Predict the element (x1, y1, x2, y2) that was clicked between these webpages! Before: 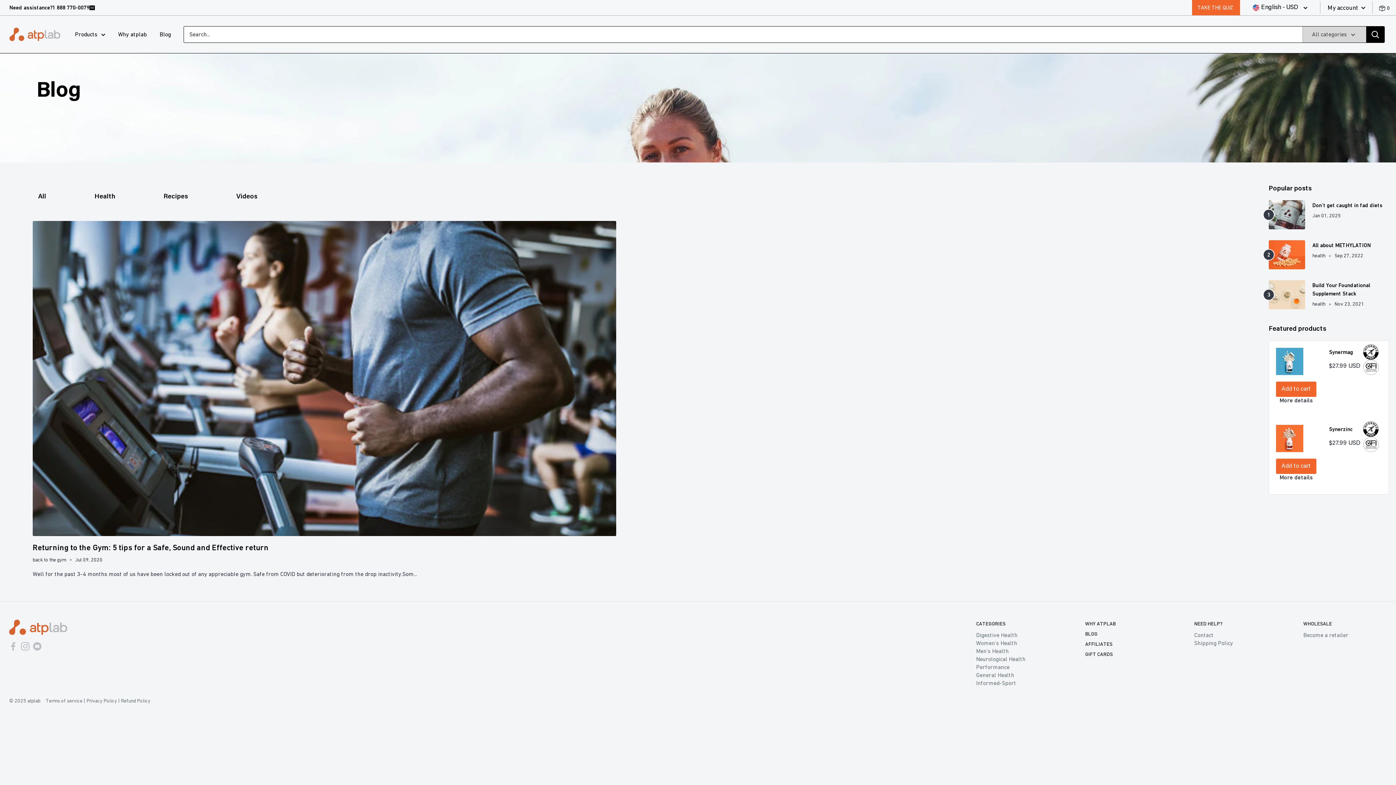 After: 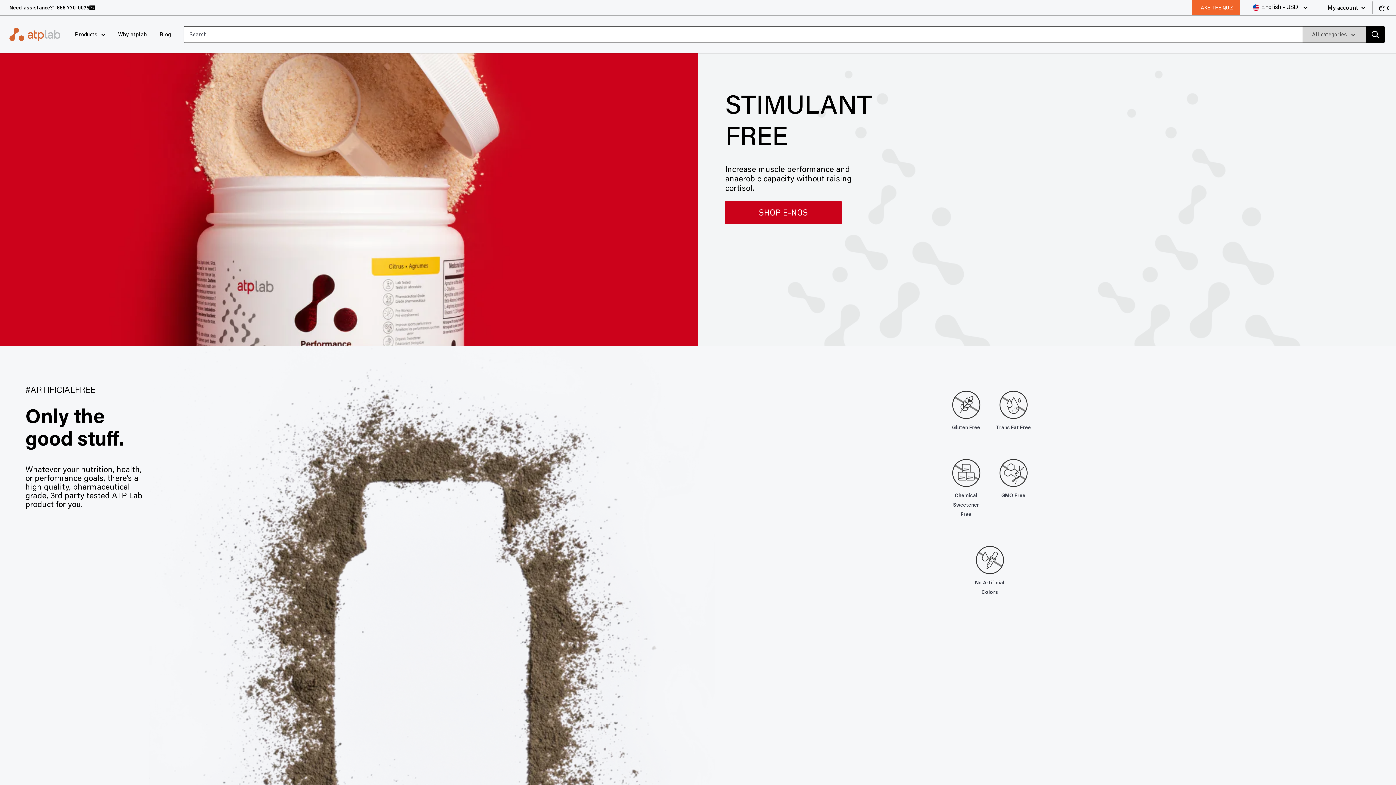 Action: bbox: (9, 621, 67, 628)